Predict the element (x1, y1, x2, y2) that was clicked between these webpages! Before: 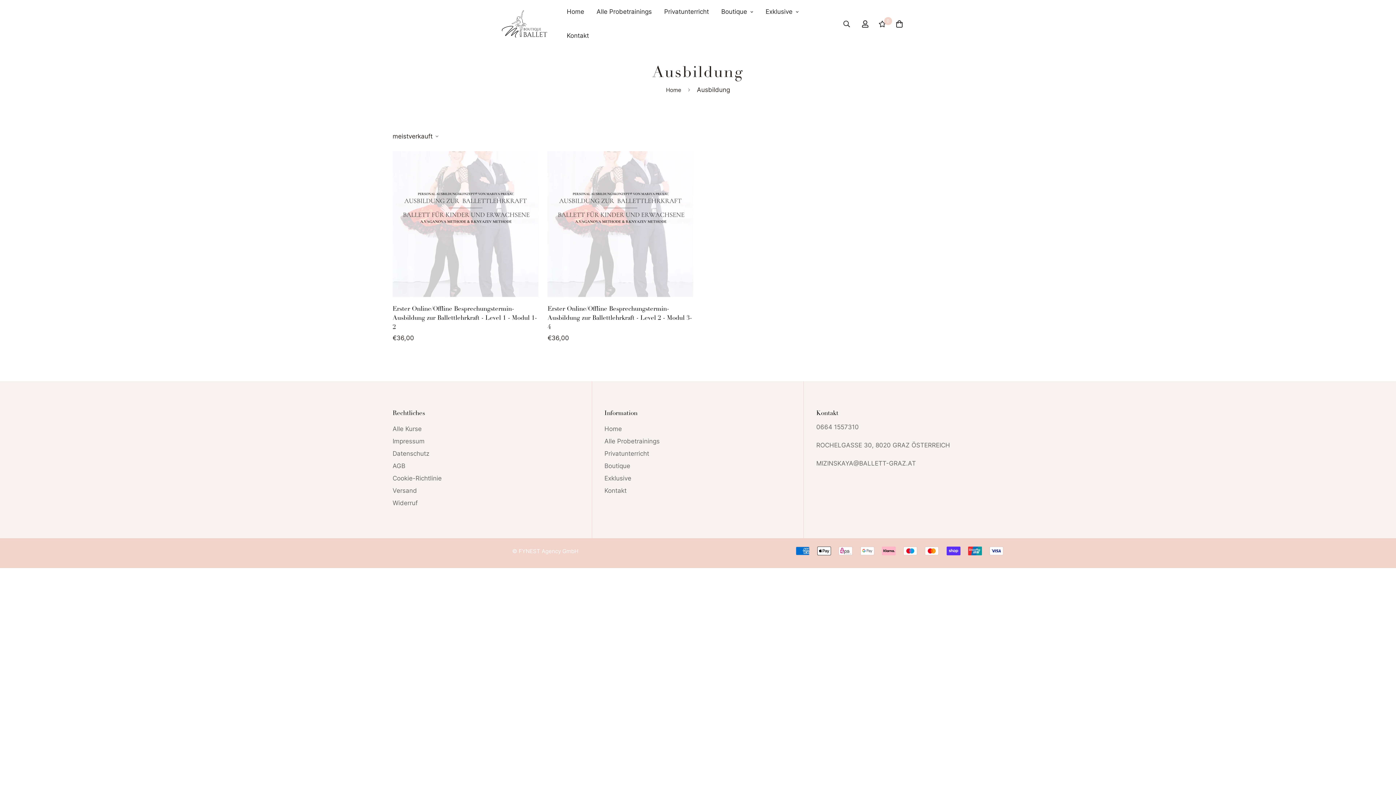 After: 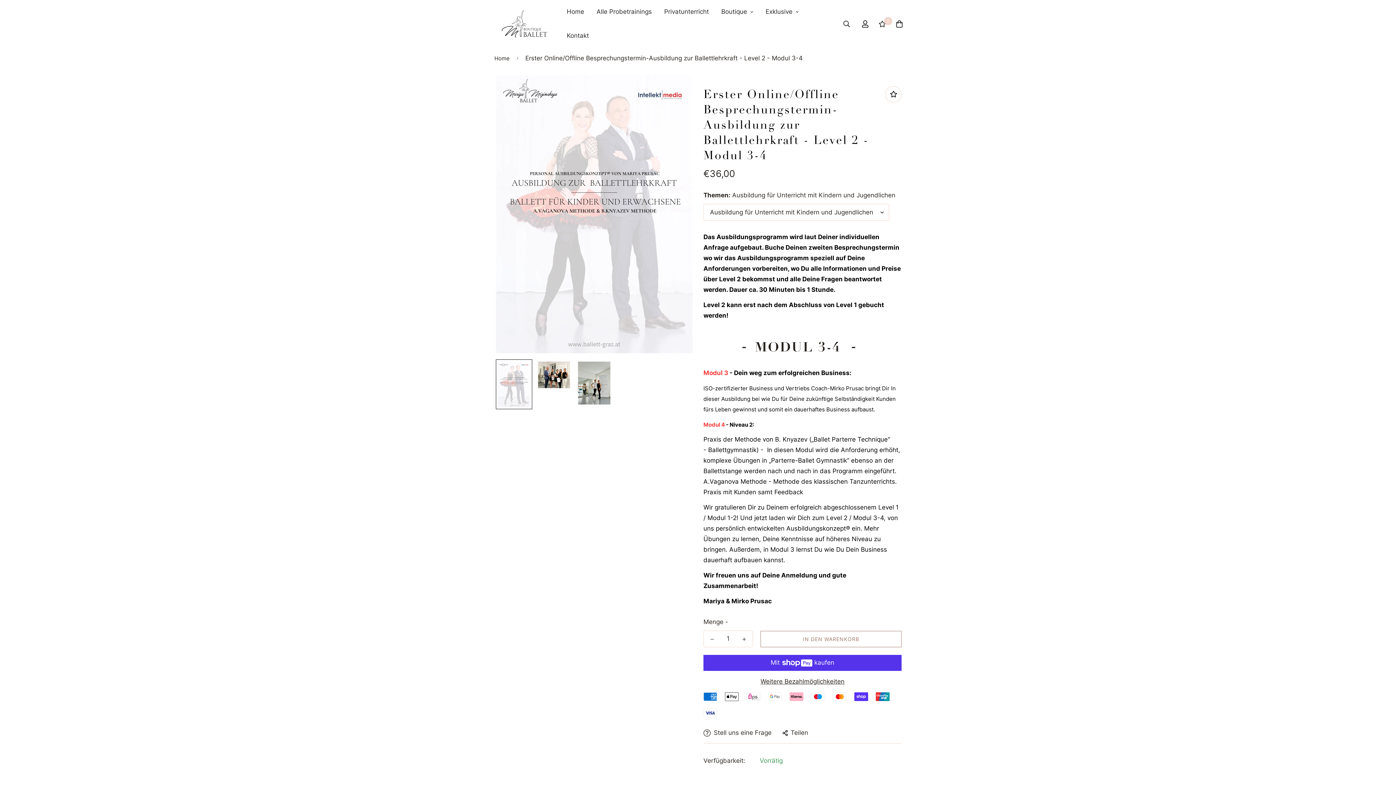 Action: bbox: (547, 304, 693, 331) label: Erster Online/Offline Besprechungstermin-Ausbildung zur Ballettlehrkraft - Level 2 - Modul 3-4